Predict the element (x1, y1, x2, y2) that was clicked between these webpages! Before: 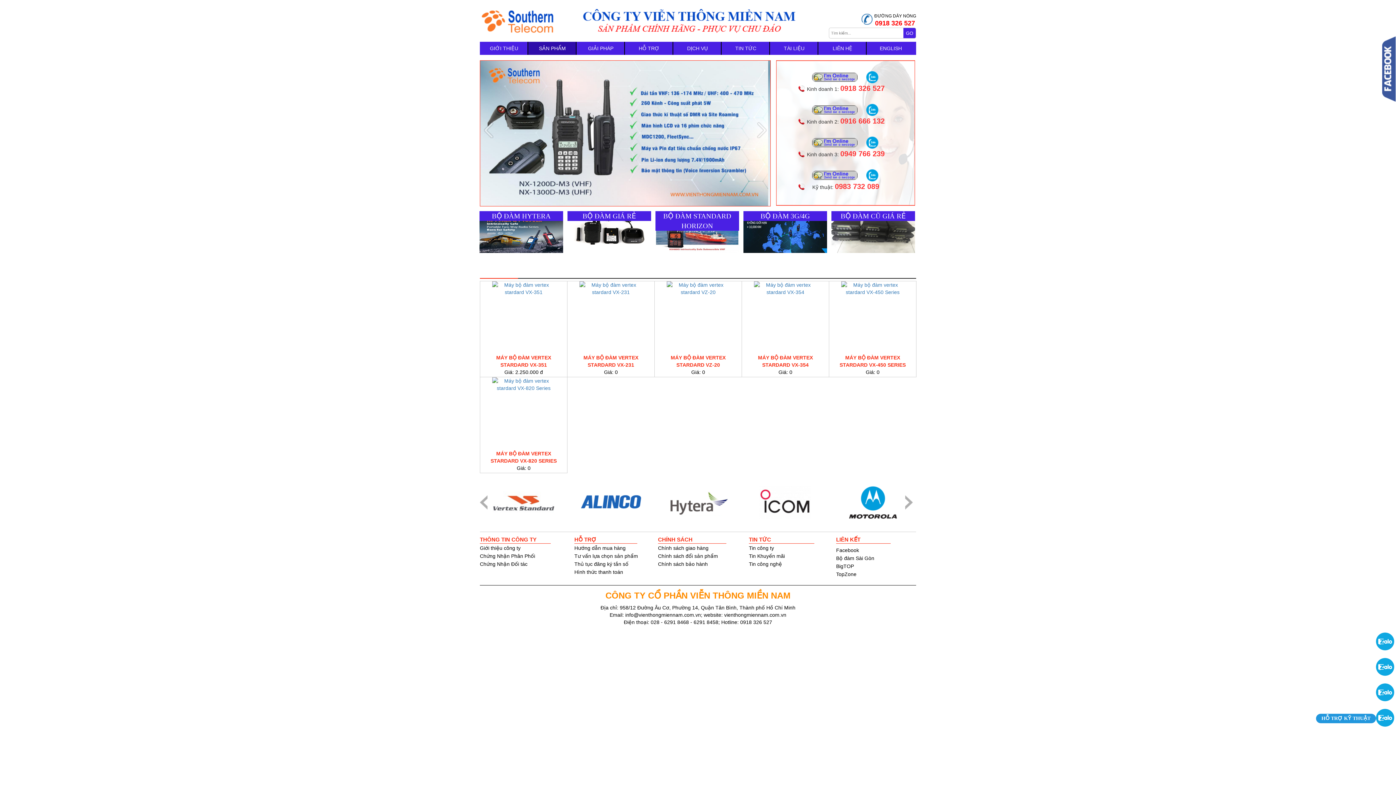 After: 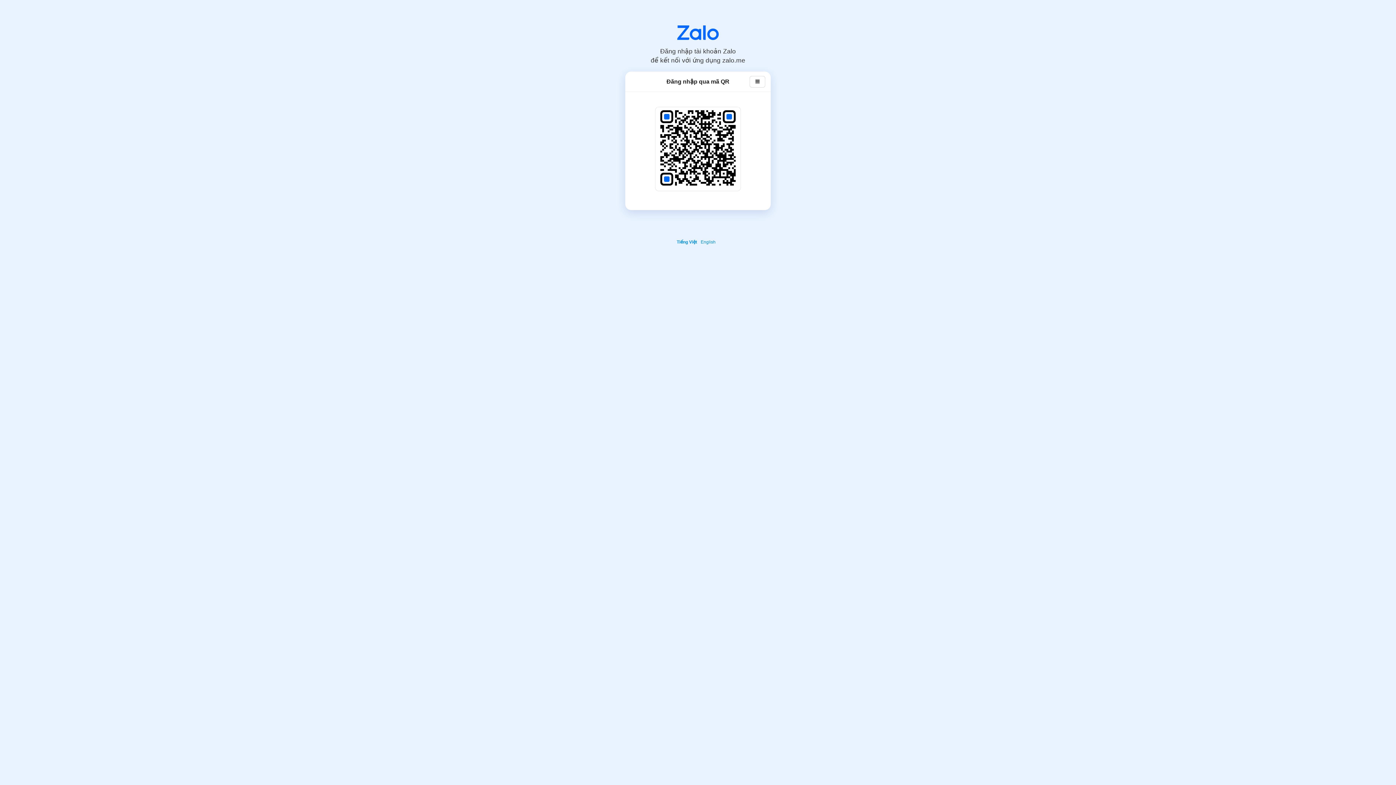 Action: label: Hotline: 0918 326 527 bbox: (721, 619, 772, 625)